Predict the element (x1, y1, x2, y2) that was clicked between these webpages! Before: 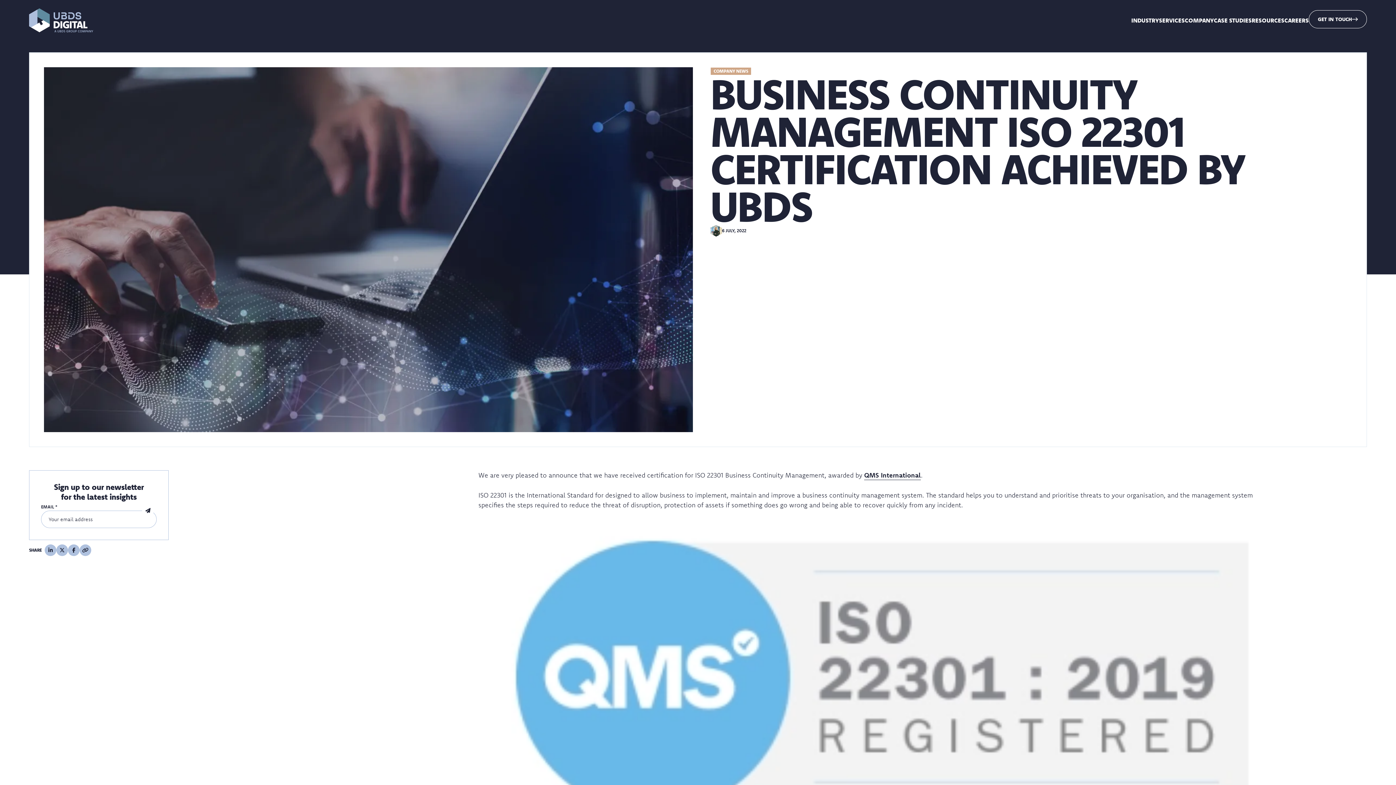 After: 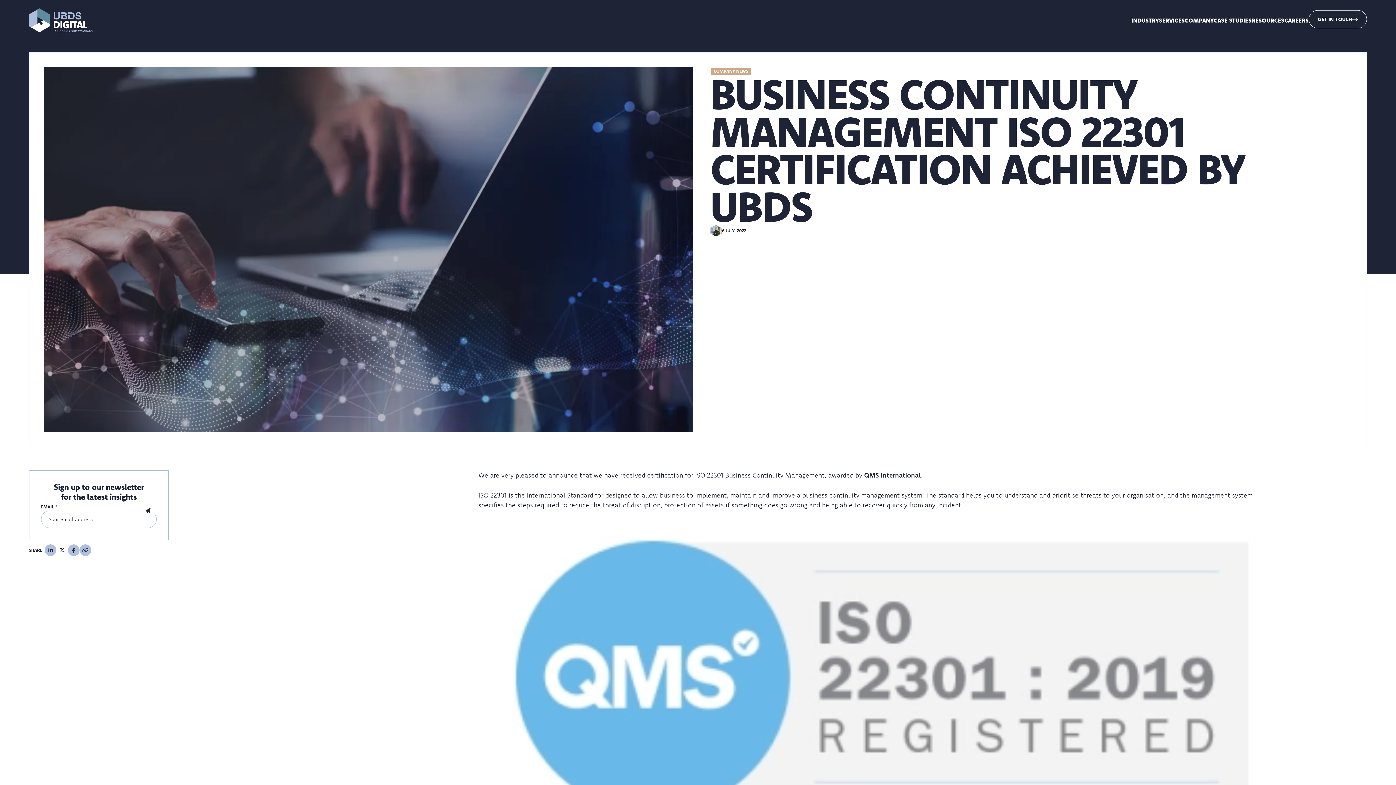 Action: label: fa-brands fa-x-twitter bbox: (56, 544, 68, 556)